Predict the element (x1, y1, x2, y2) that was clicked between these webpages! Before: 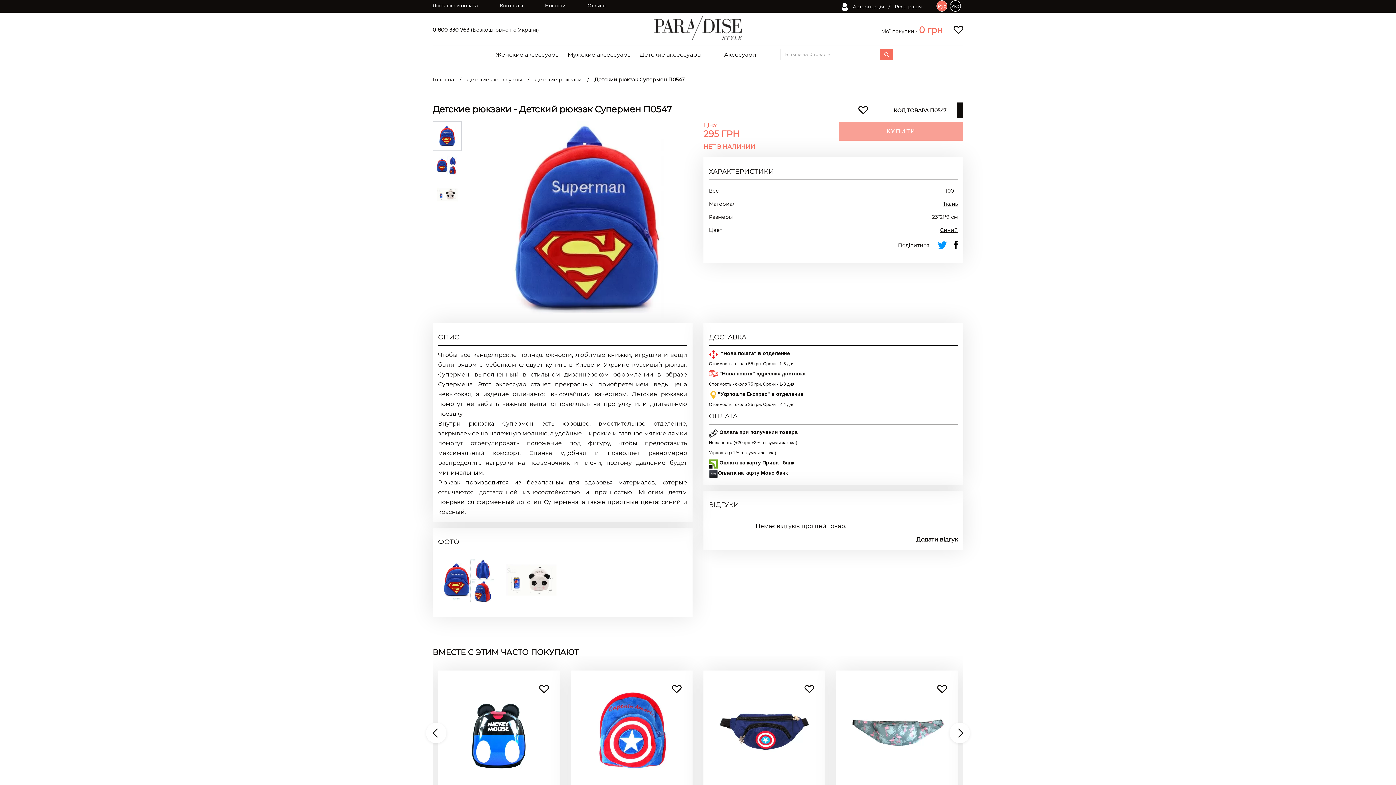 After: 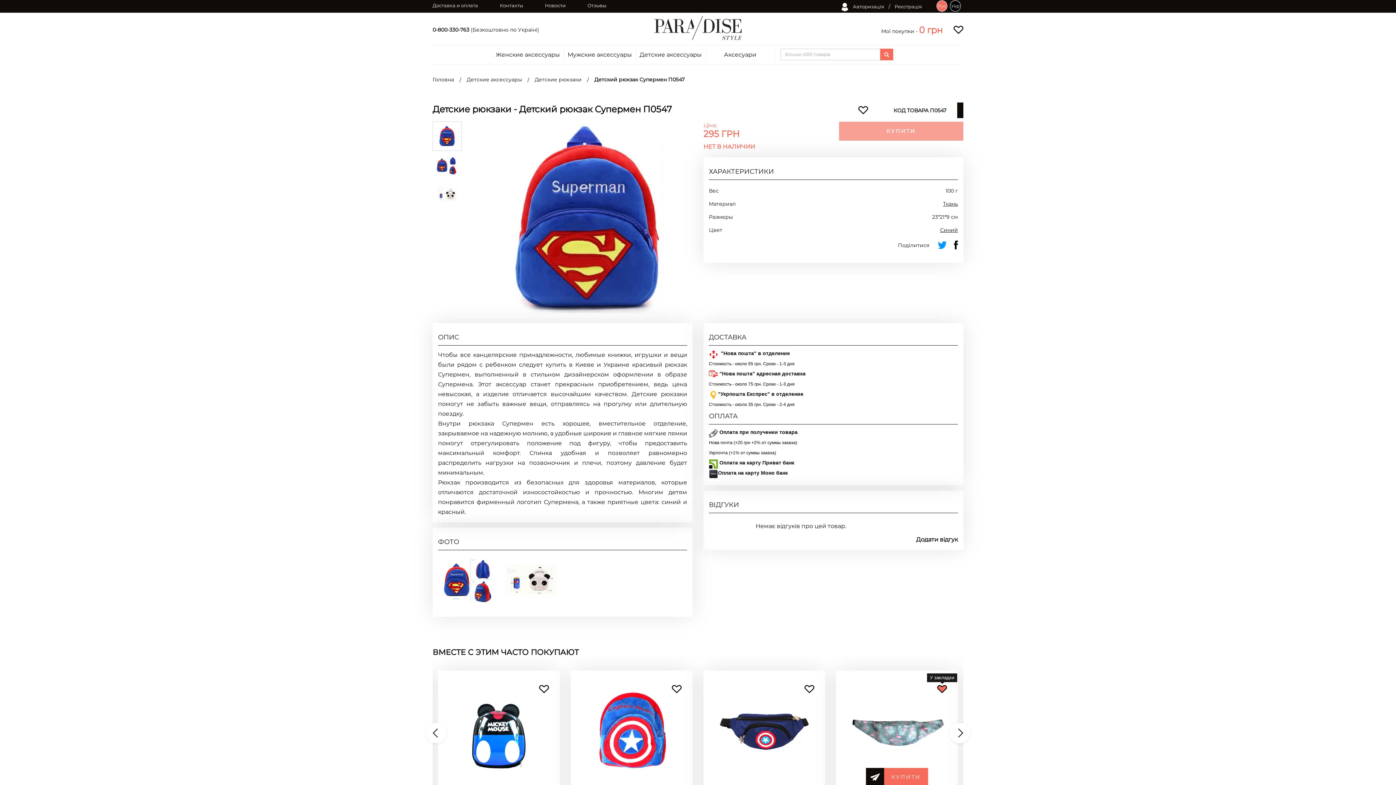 Action: bbox: (937, 685, 947, 693)